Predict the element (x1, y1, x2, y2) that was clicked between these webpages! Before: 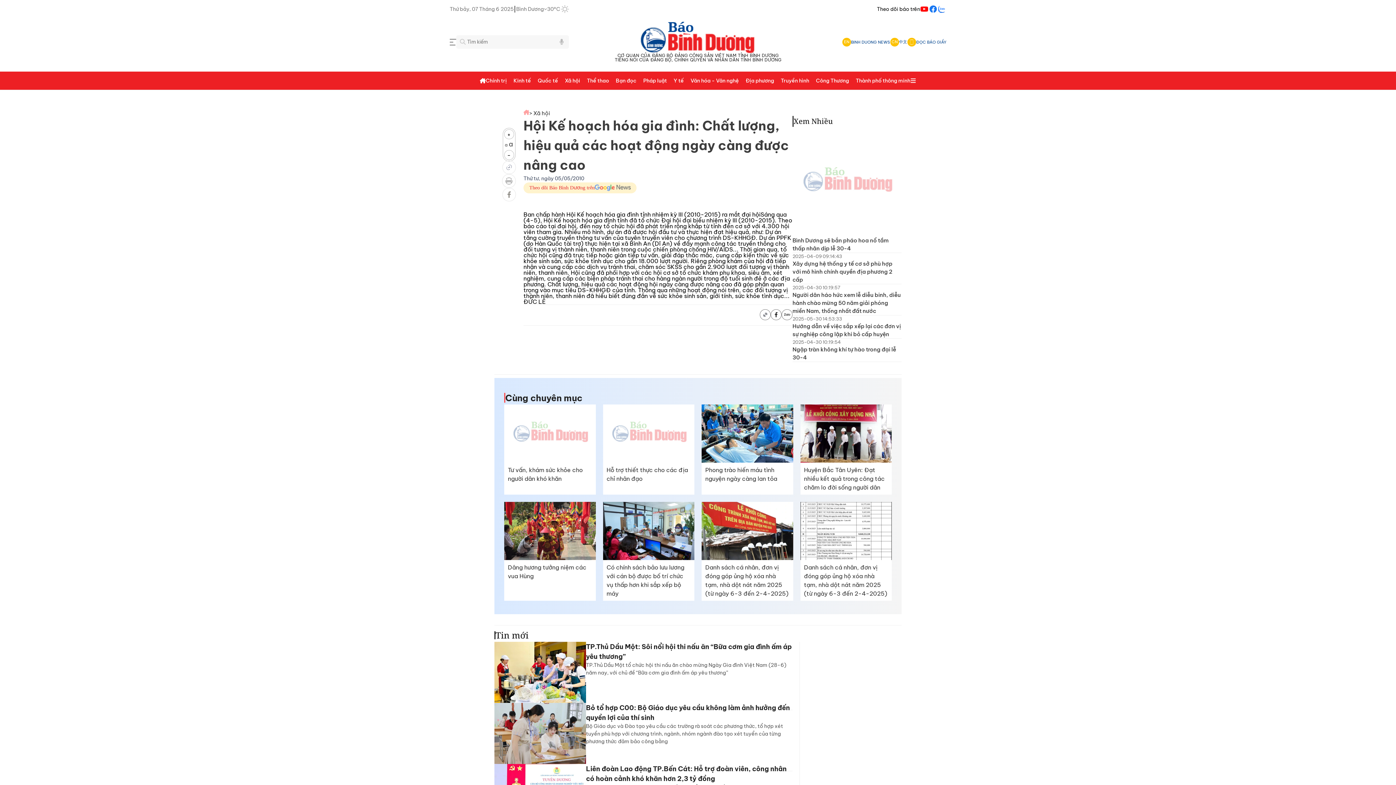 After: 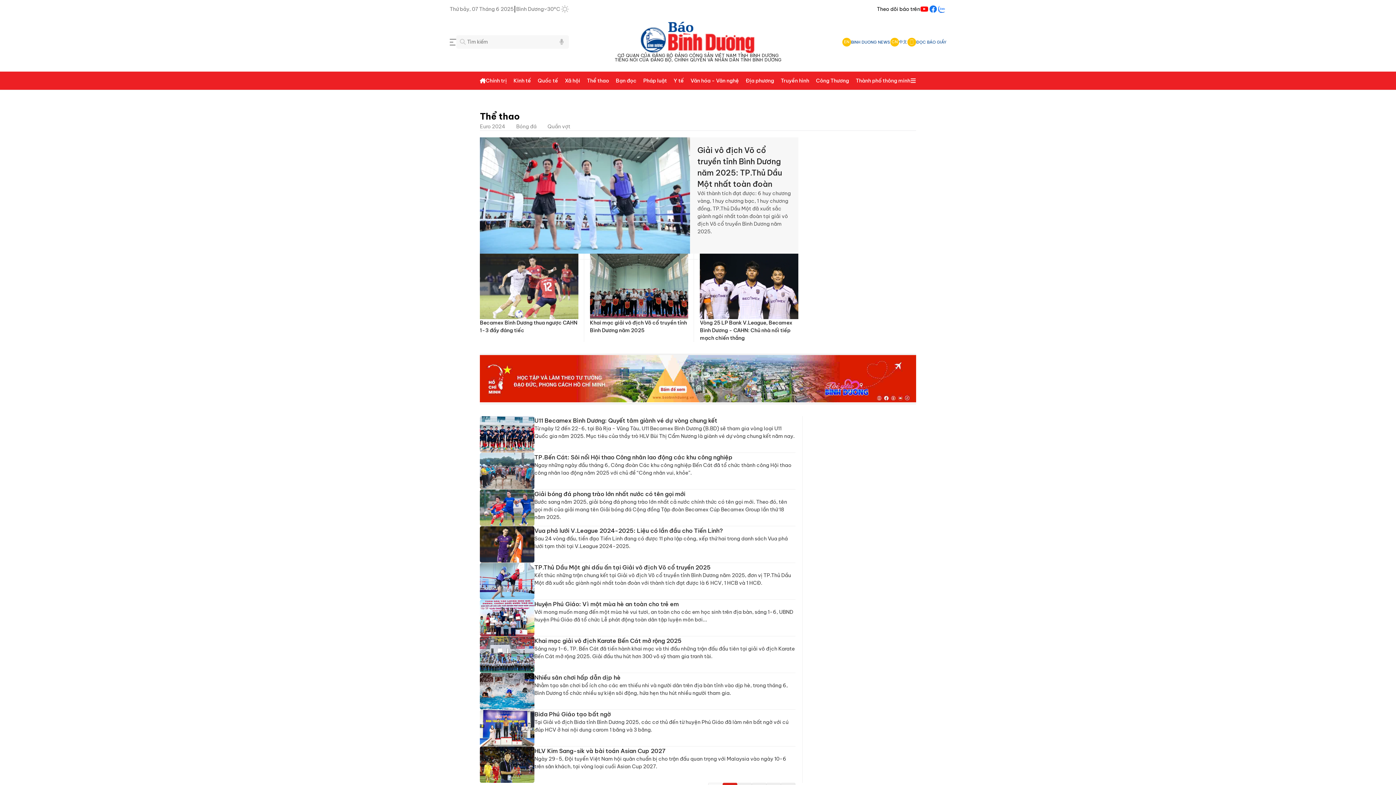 Action: bbox: (587, 71, 609, 89) label: Thể thao